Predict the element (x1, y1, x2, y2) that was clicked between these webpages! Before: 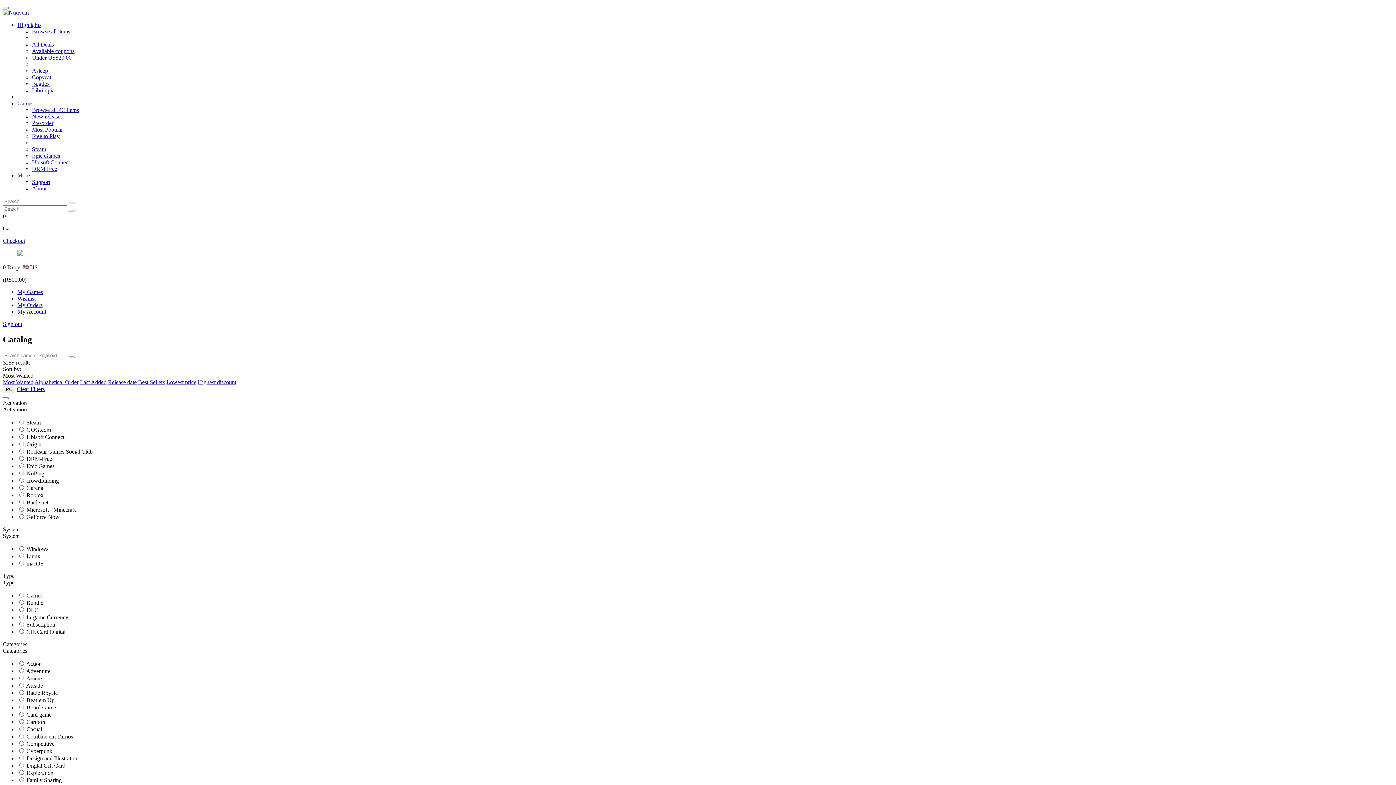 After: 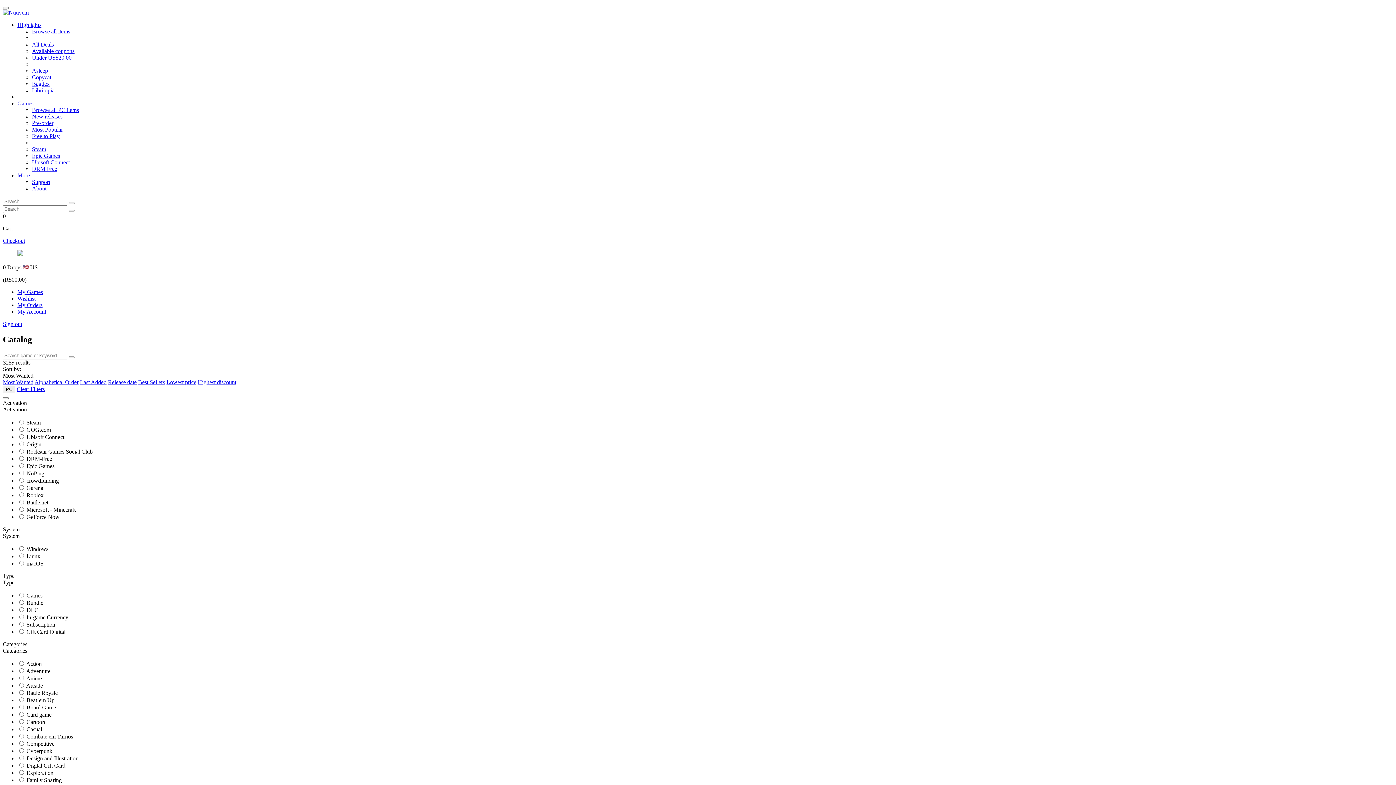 Action: label: Type bbox: (2, 572, 14, 579)